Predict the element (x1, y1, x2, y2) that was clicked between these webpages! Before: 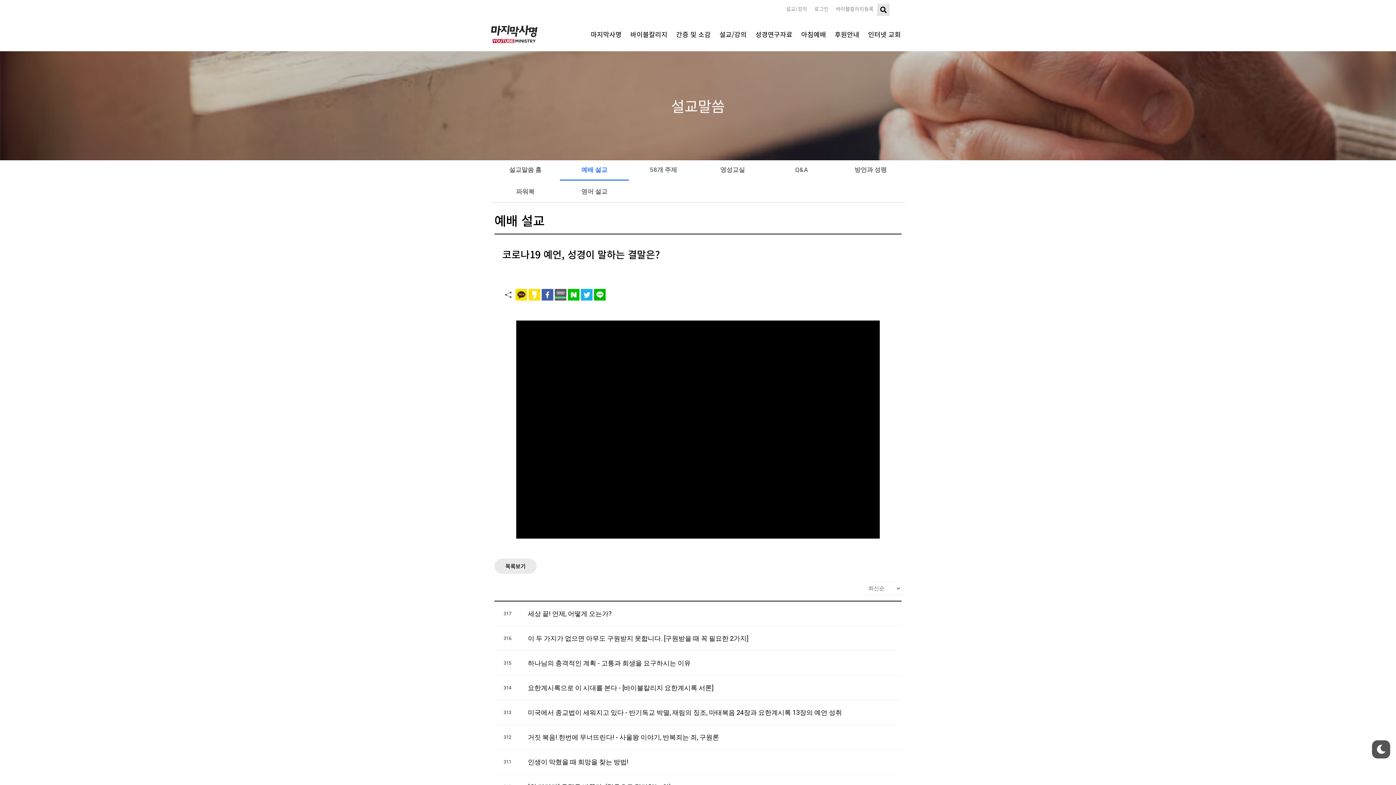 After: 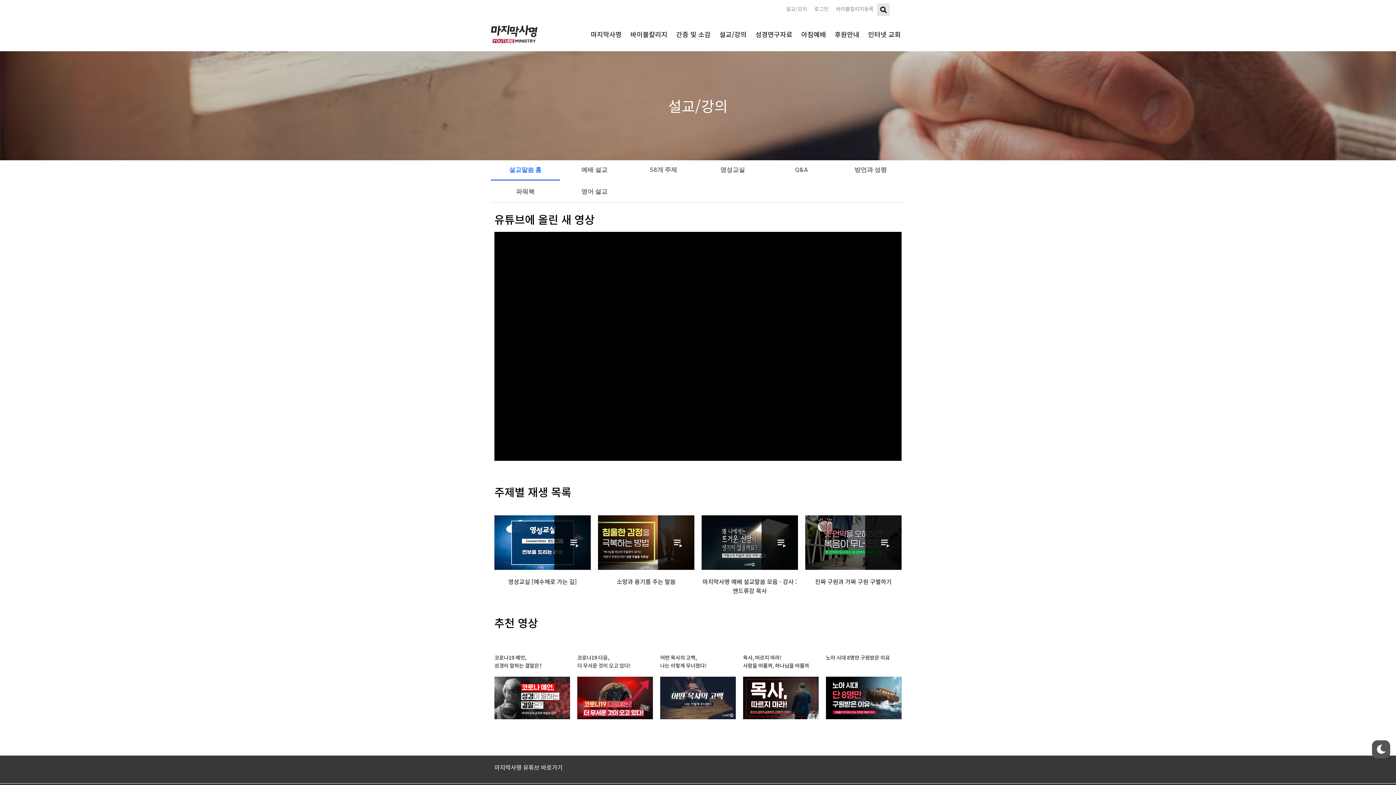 Action: label: 설교/강의 bbox: (782, 3, 811, 15)